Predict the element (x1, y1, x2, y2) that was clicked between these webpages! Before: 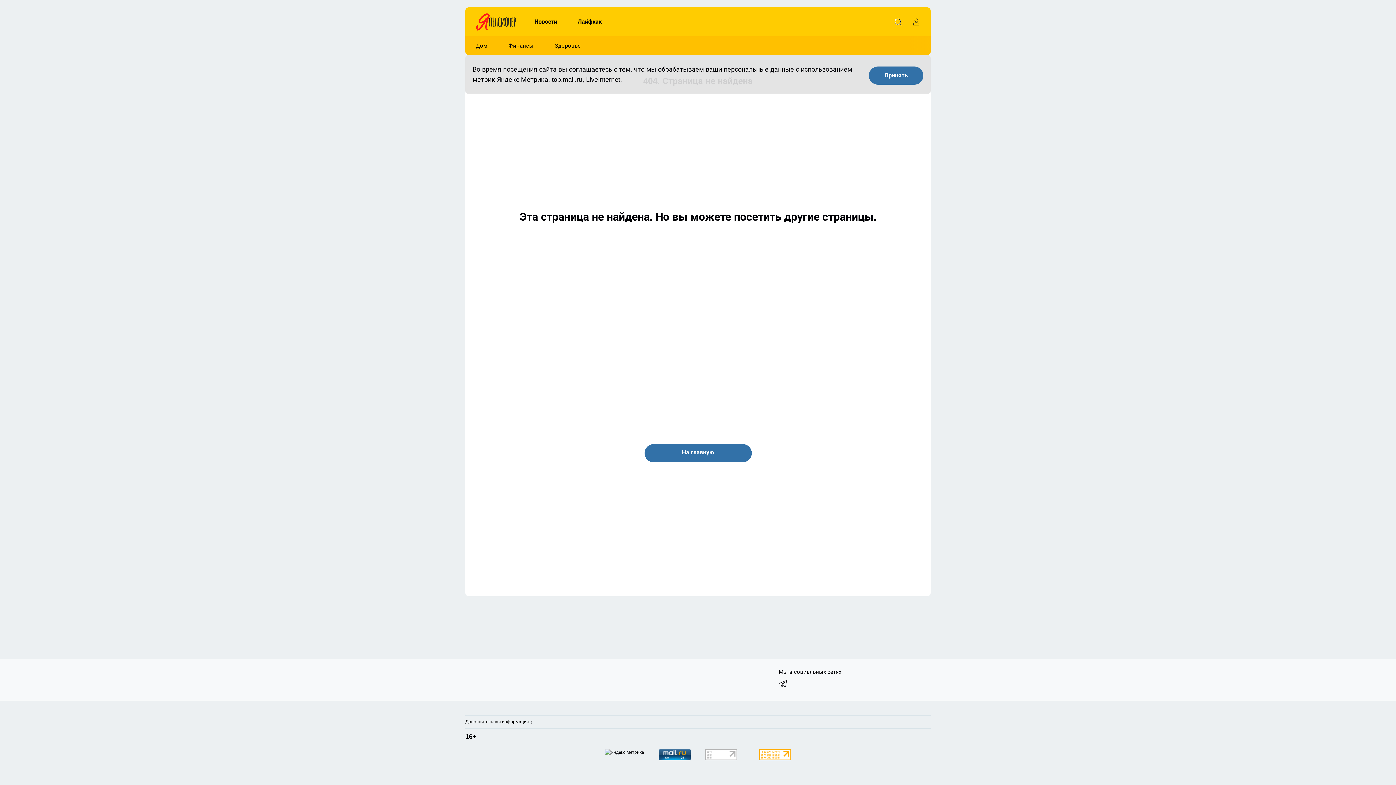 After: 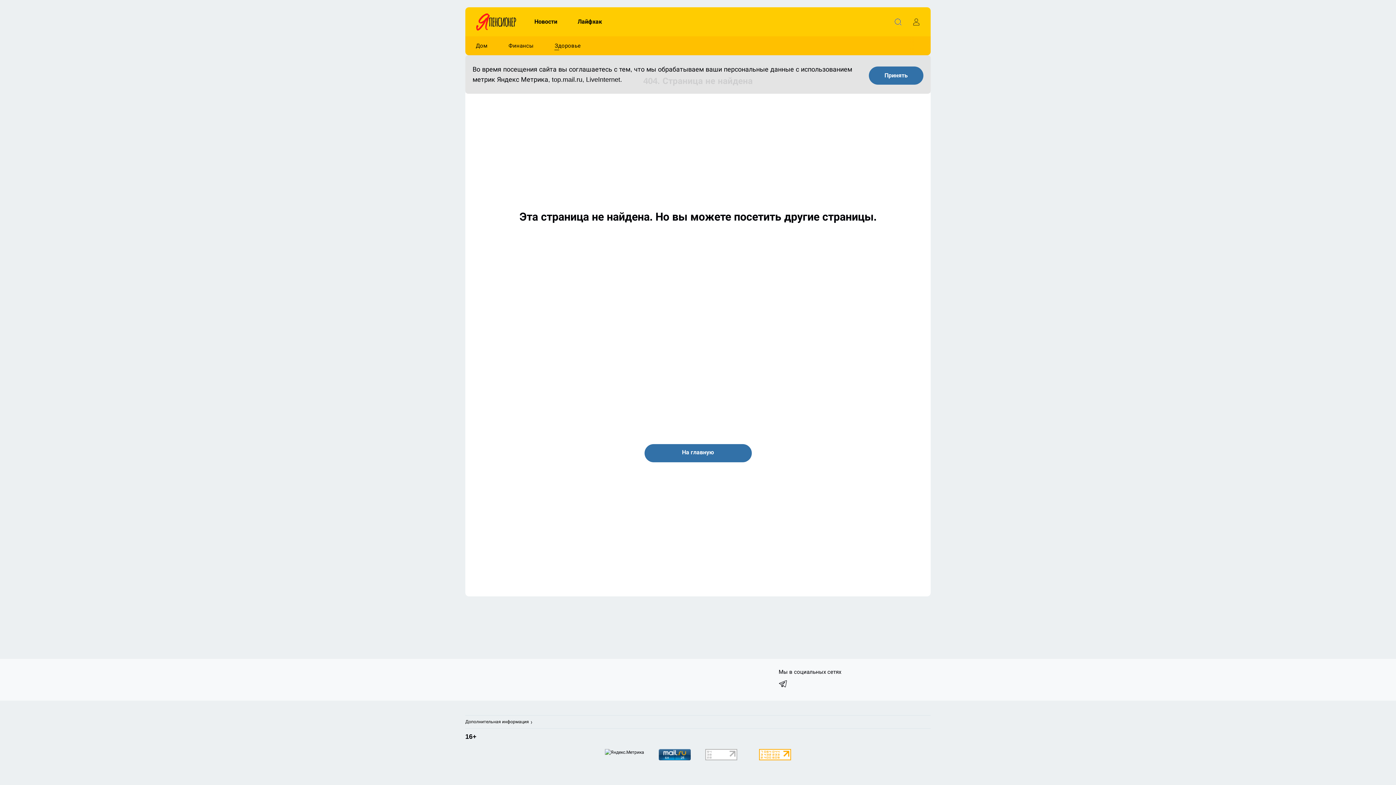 Action: label: Здоровье bbox: (544, 36, 591, 55)